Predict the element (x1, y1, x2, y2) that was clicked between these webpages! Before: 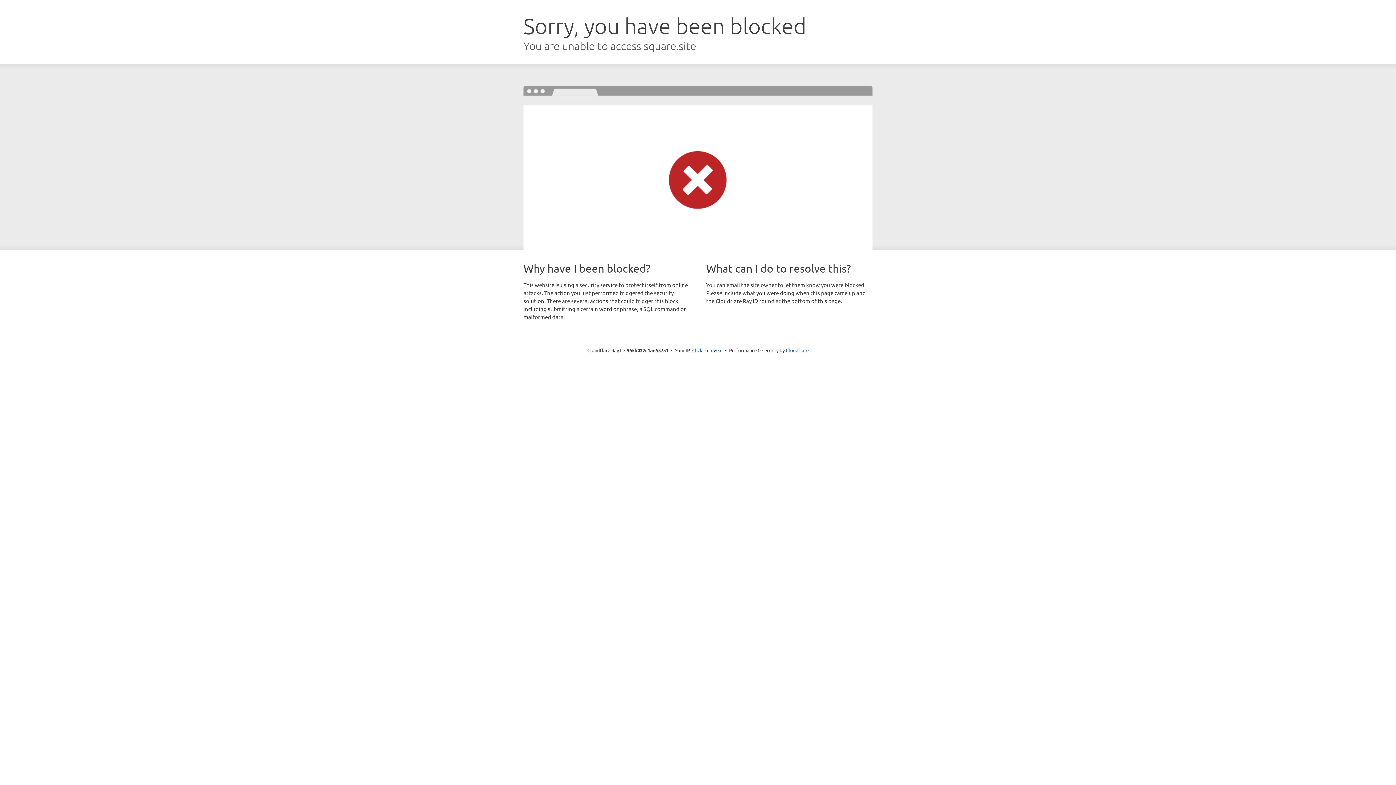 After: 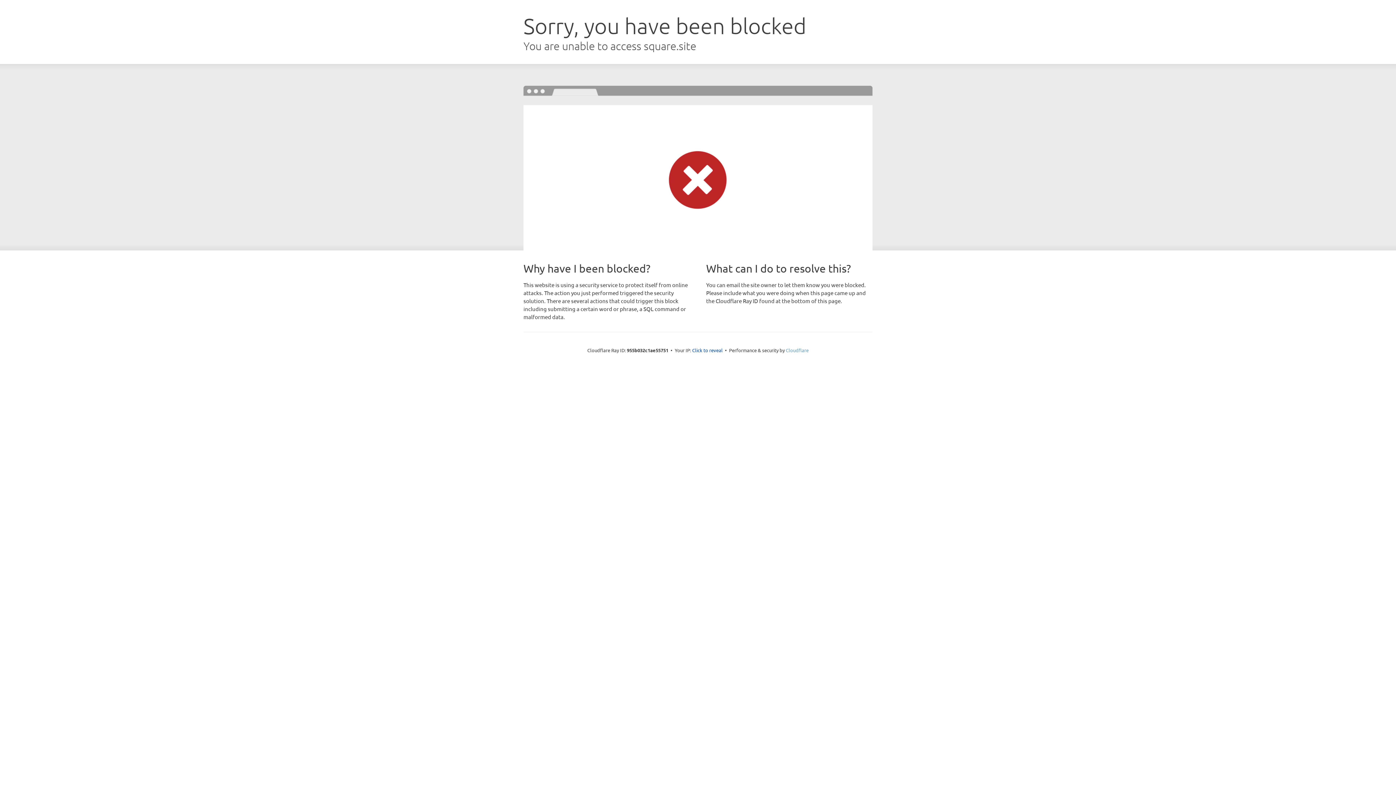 Action: bbox: (786, 347, 808, 353) label: Cloudflare